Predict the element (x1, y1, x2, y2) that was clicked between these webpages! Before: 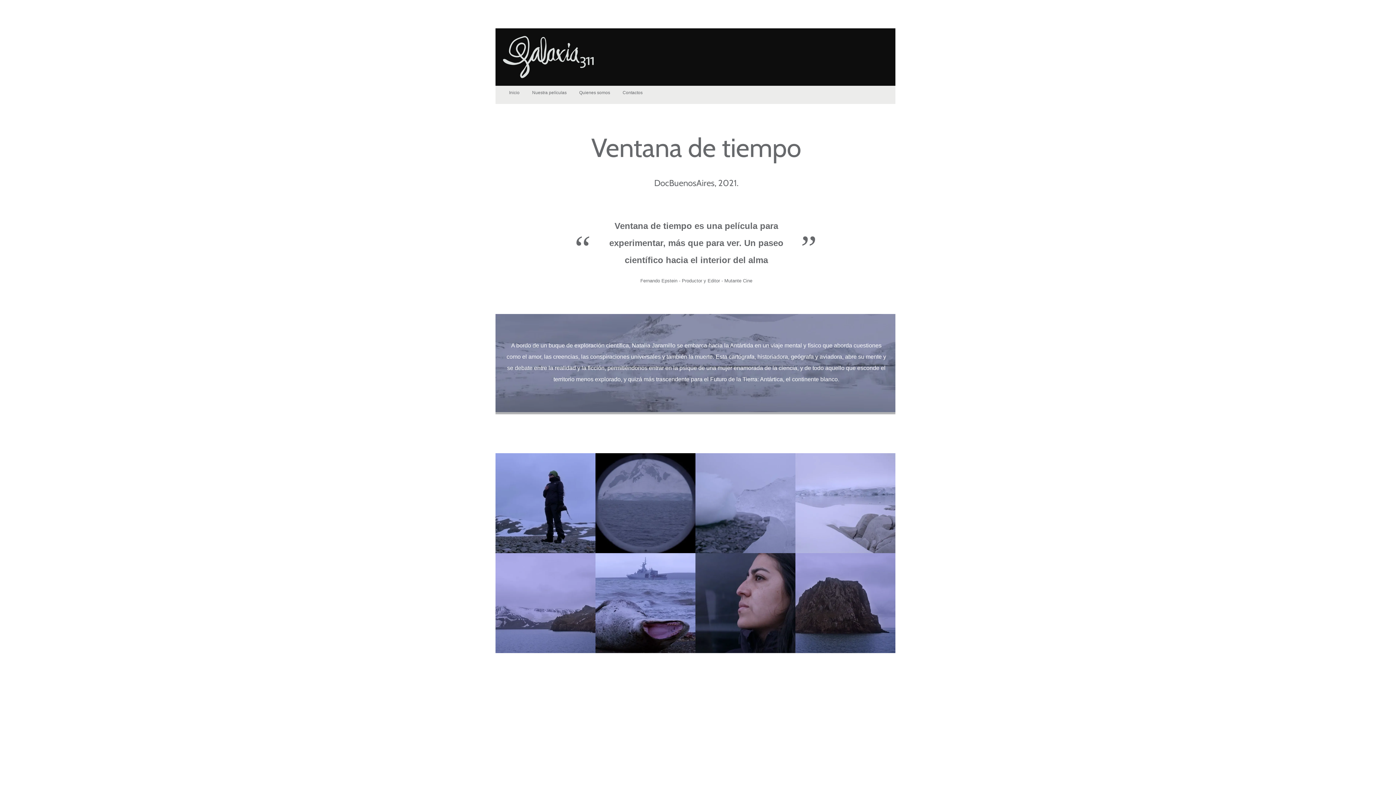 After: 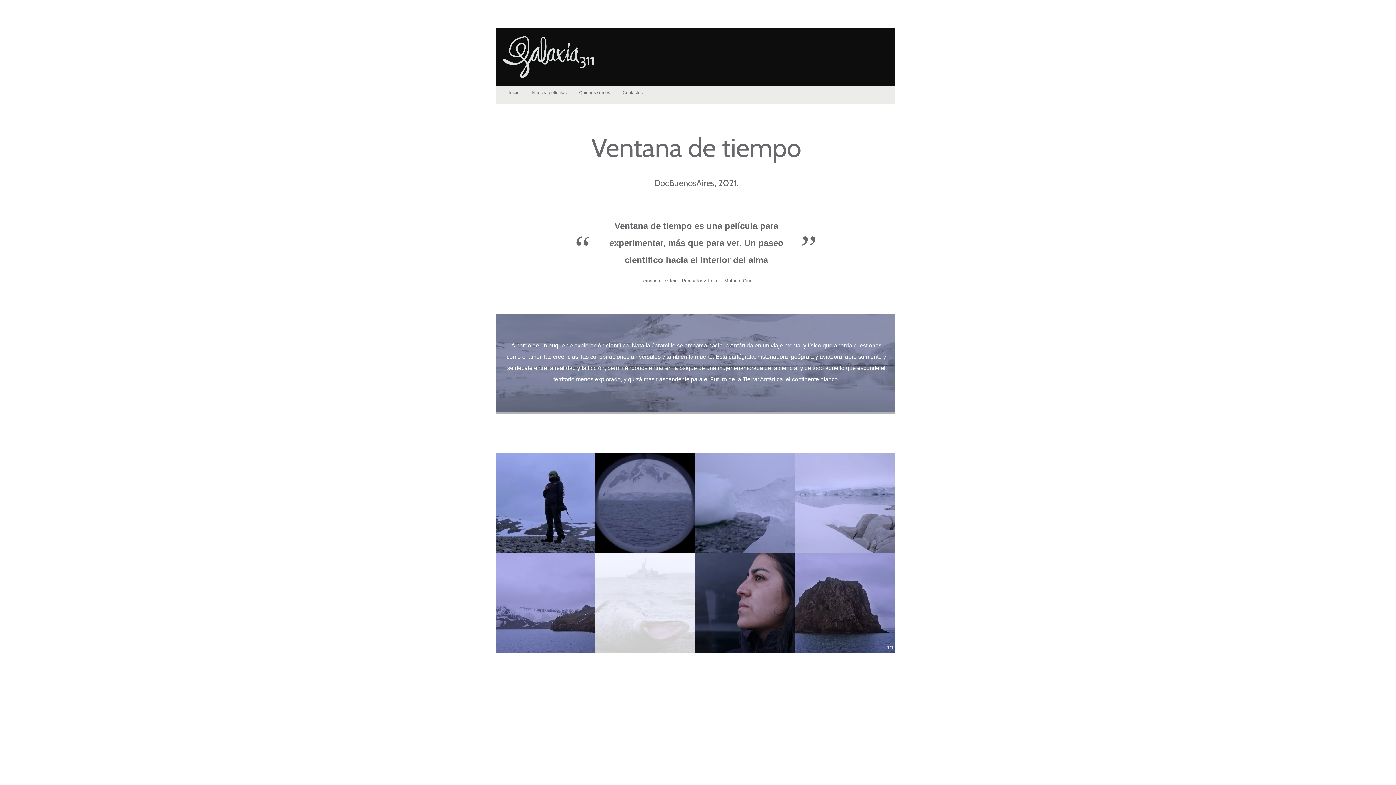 Action: bbox: (595, 553, 695, 653)